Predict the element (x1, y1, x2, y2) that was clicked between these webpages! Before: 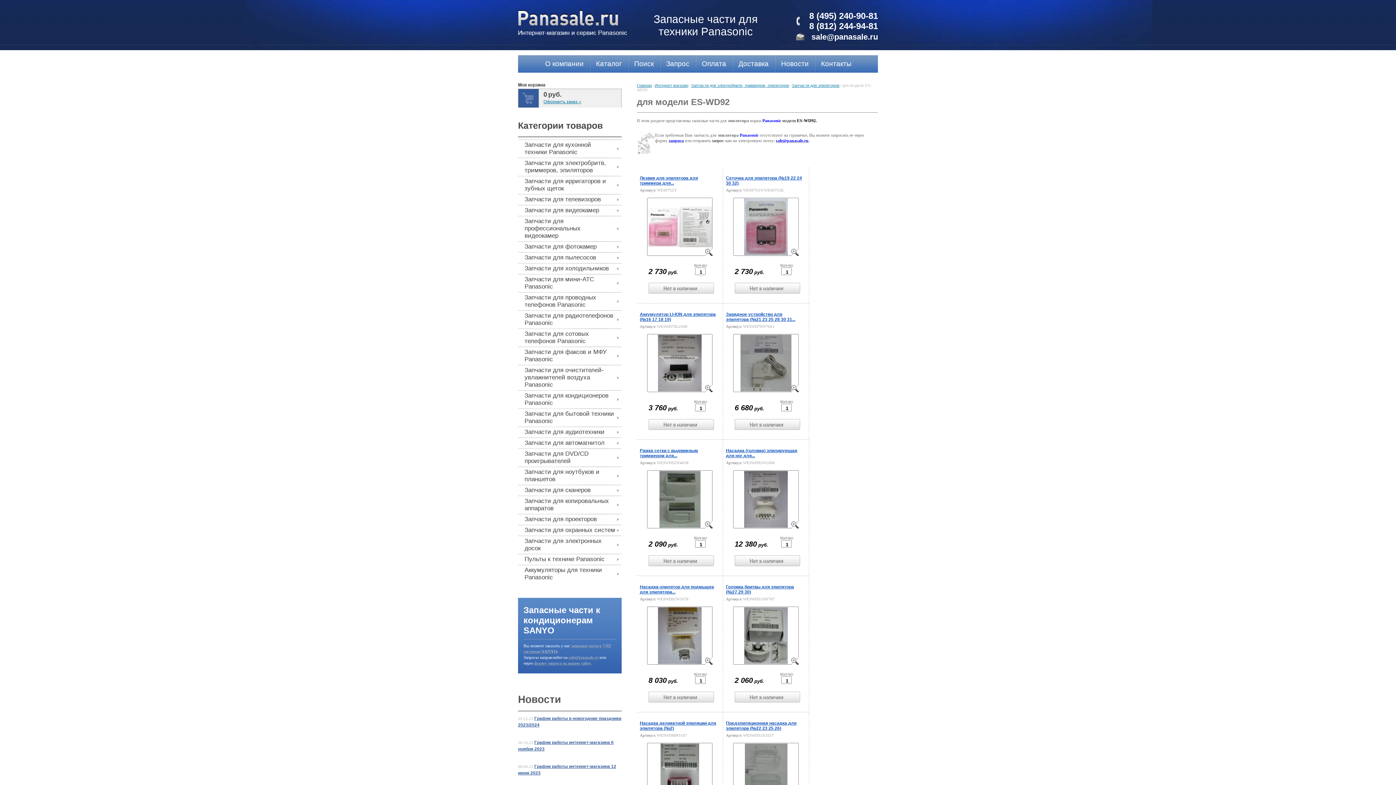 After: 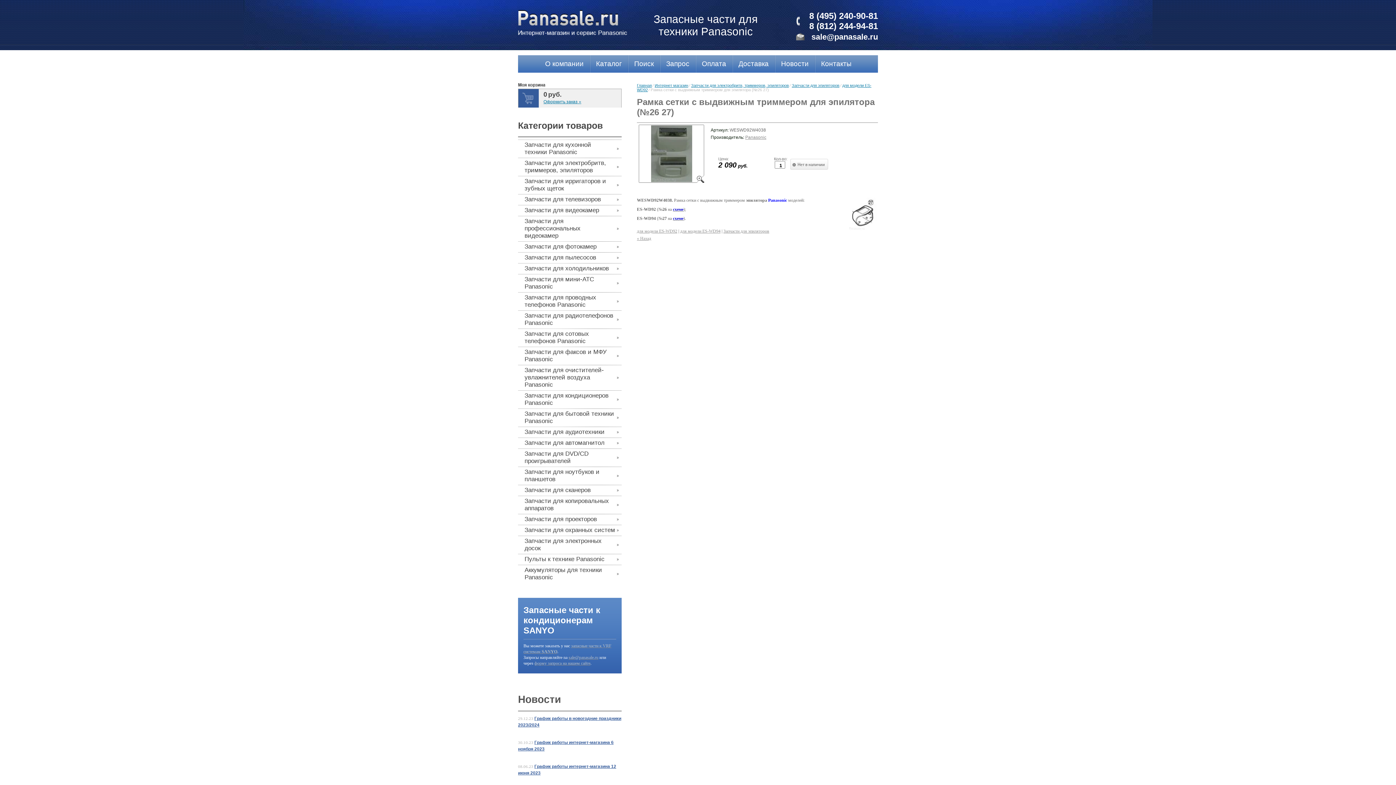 Action: bbox: (640, 448, 698, 458) label: Рамка сетки с выдвижным триммером для...